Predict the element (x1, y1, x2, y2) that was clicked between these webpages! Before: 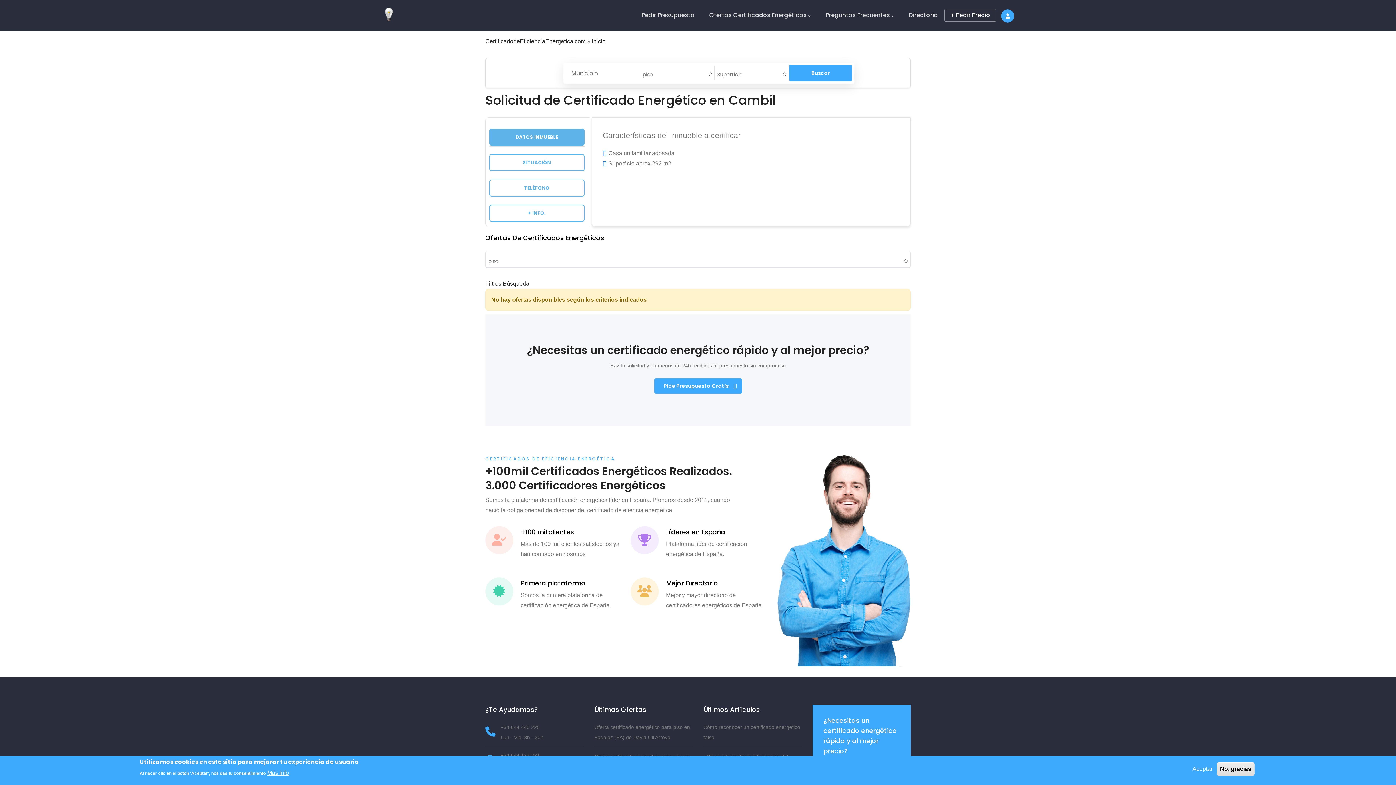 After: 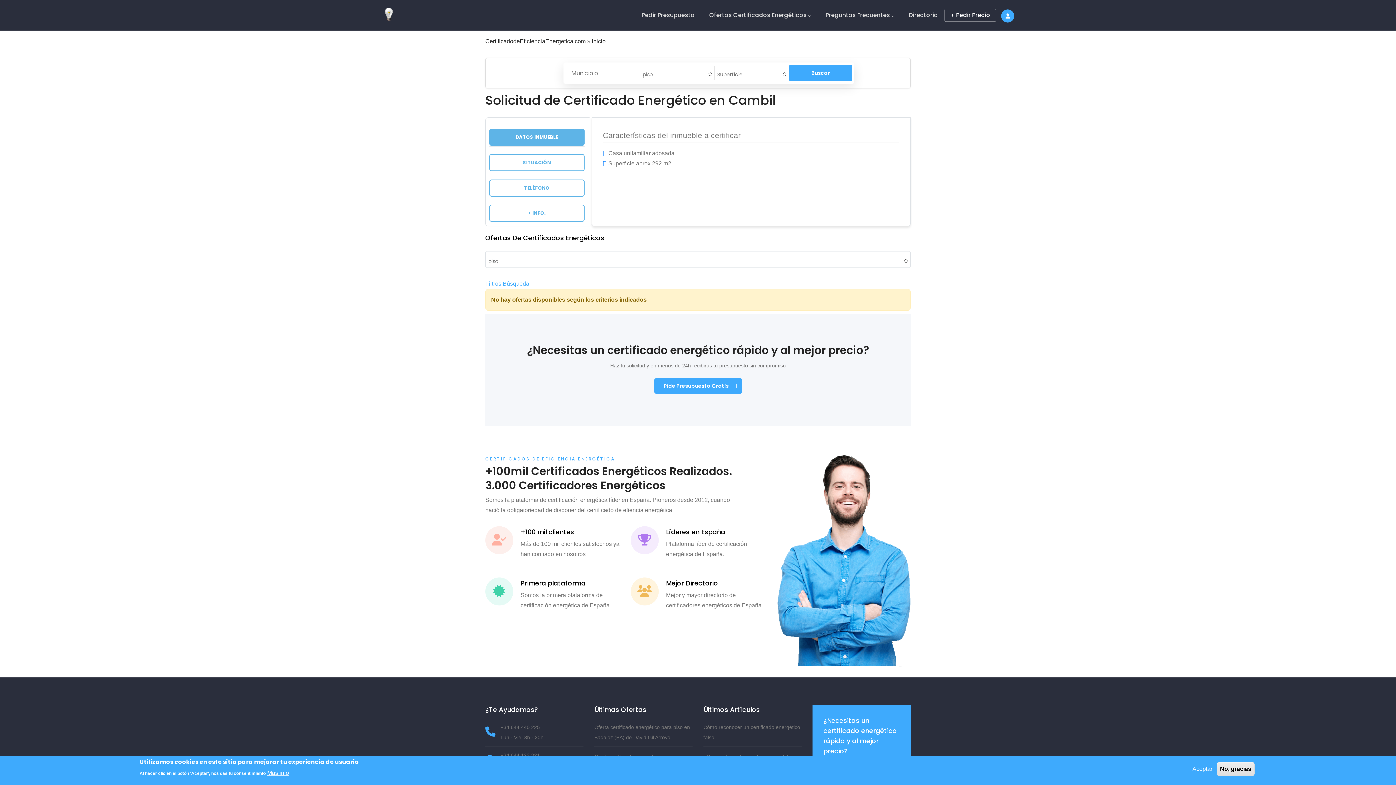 Action: label: Filtros Búsqueda bbox: (485, 280, 529, 286)